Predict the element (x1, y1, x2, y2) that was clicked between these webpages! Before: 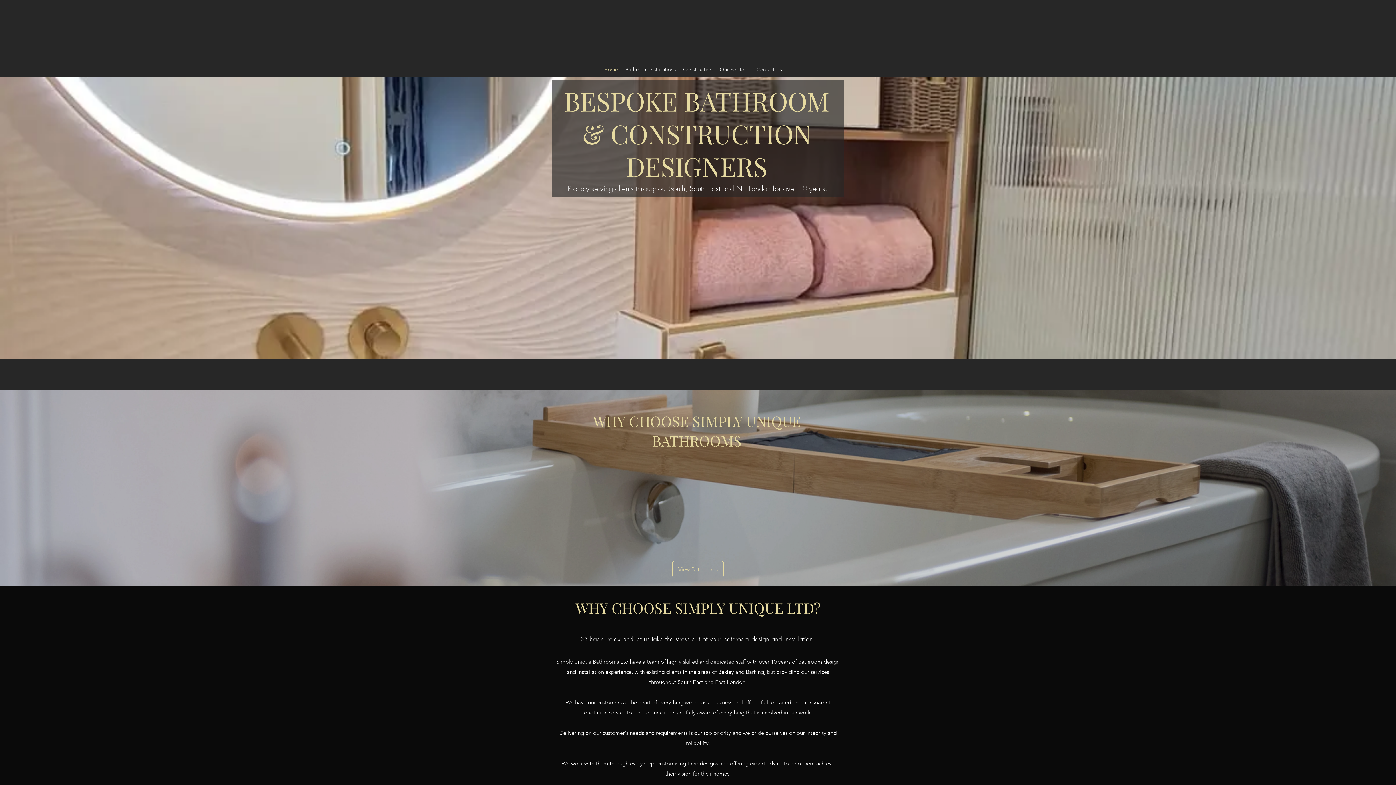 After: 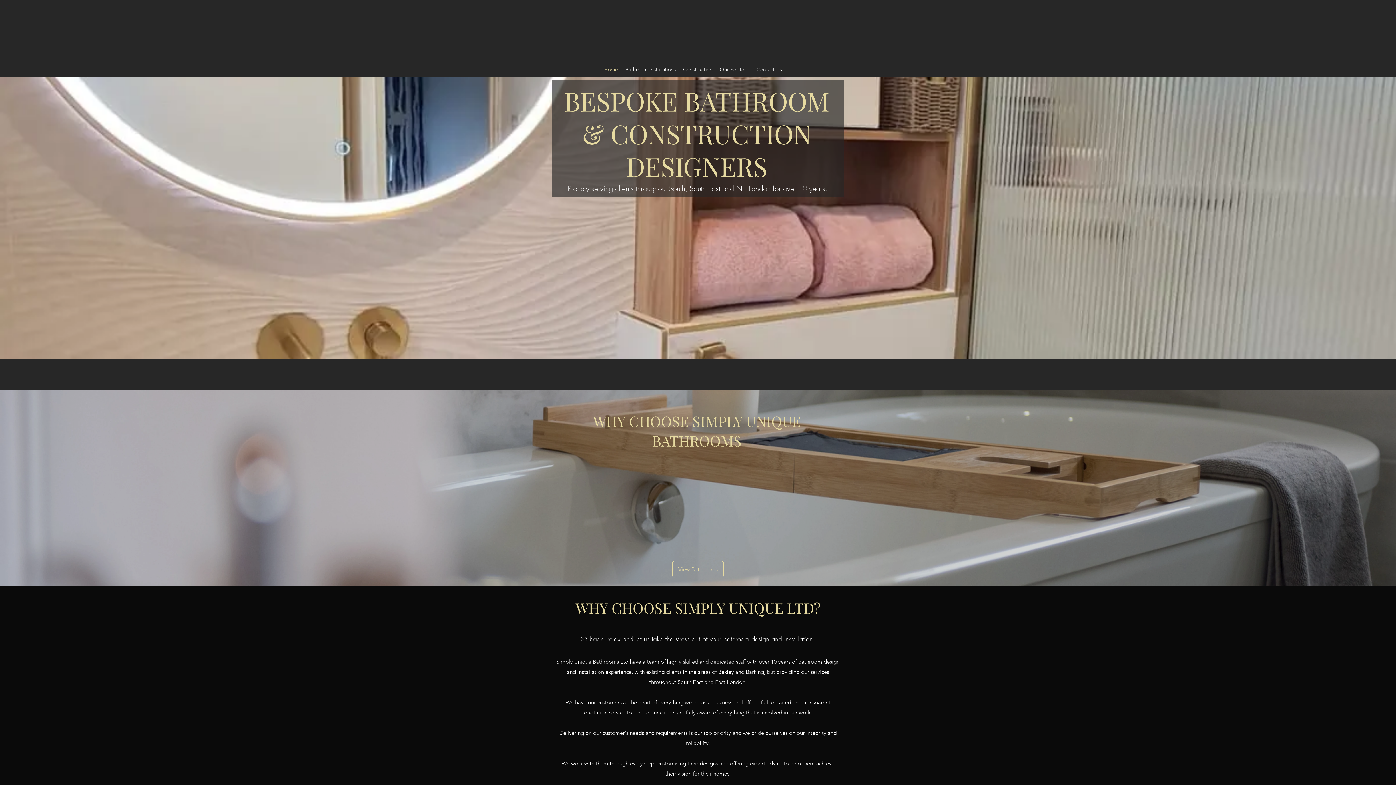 Action: bbox: (600, 64, 621, 74) label: Home